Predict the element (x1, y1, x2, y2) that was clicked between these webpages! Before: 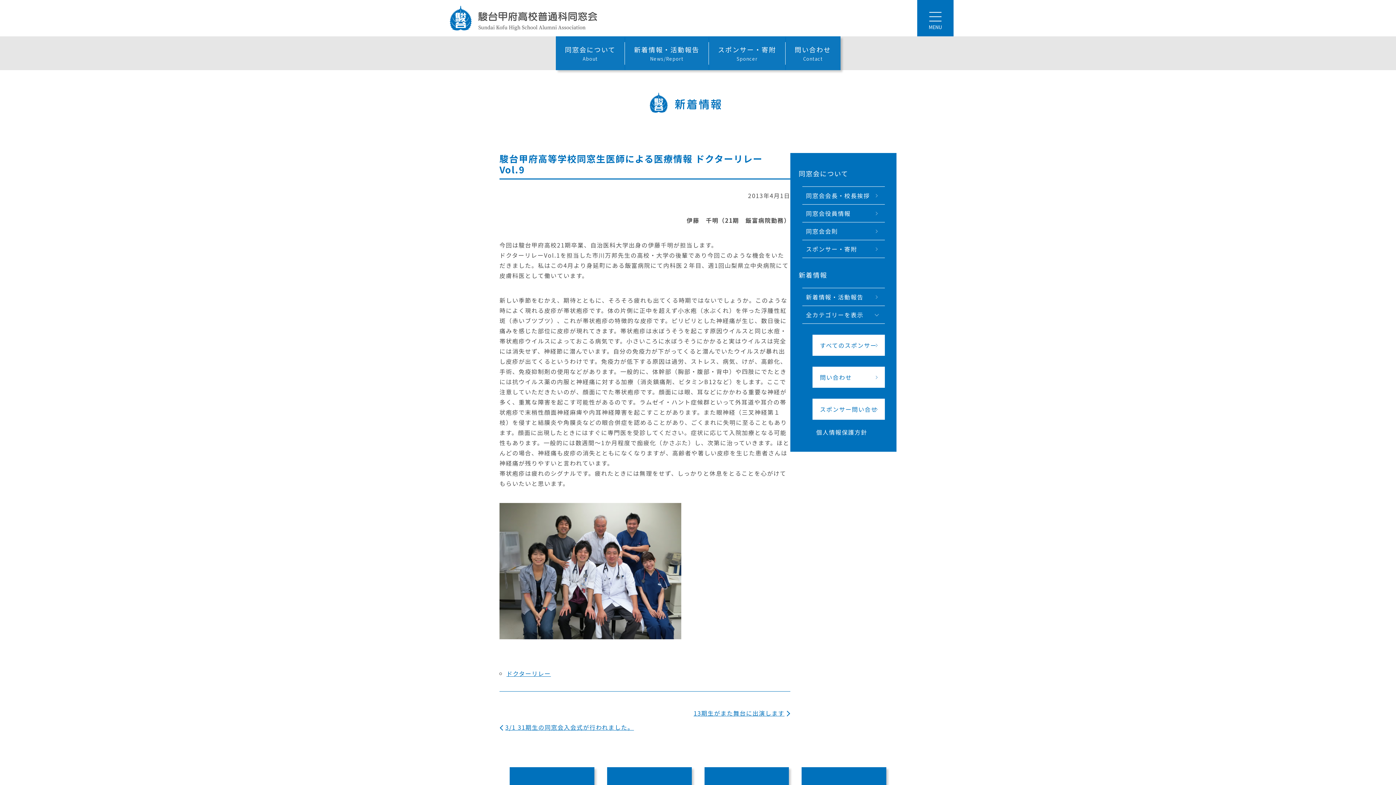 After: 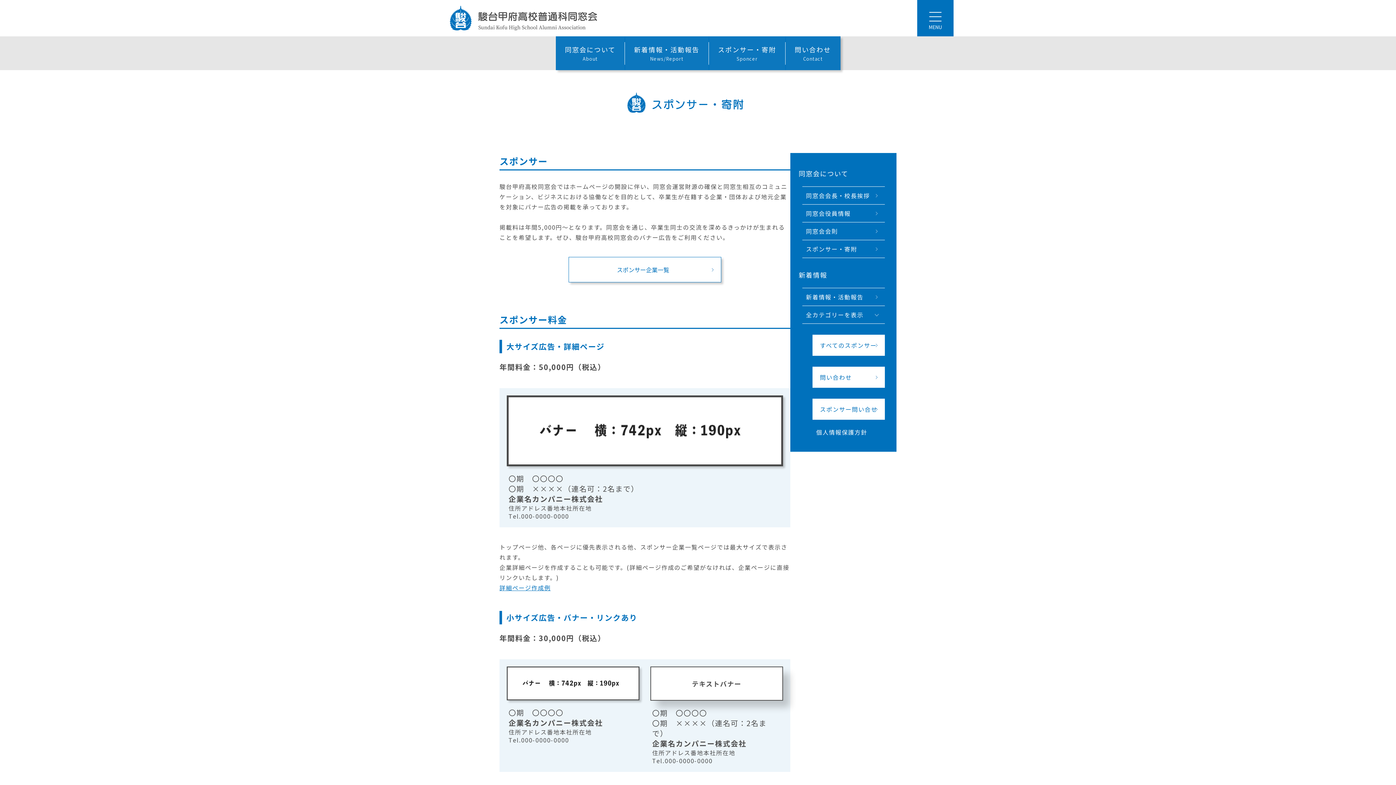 Action: label: スポンサー・寄附 bbox: (802, 240, 885, 257)